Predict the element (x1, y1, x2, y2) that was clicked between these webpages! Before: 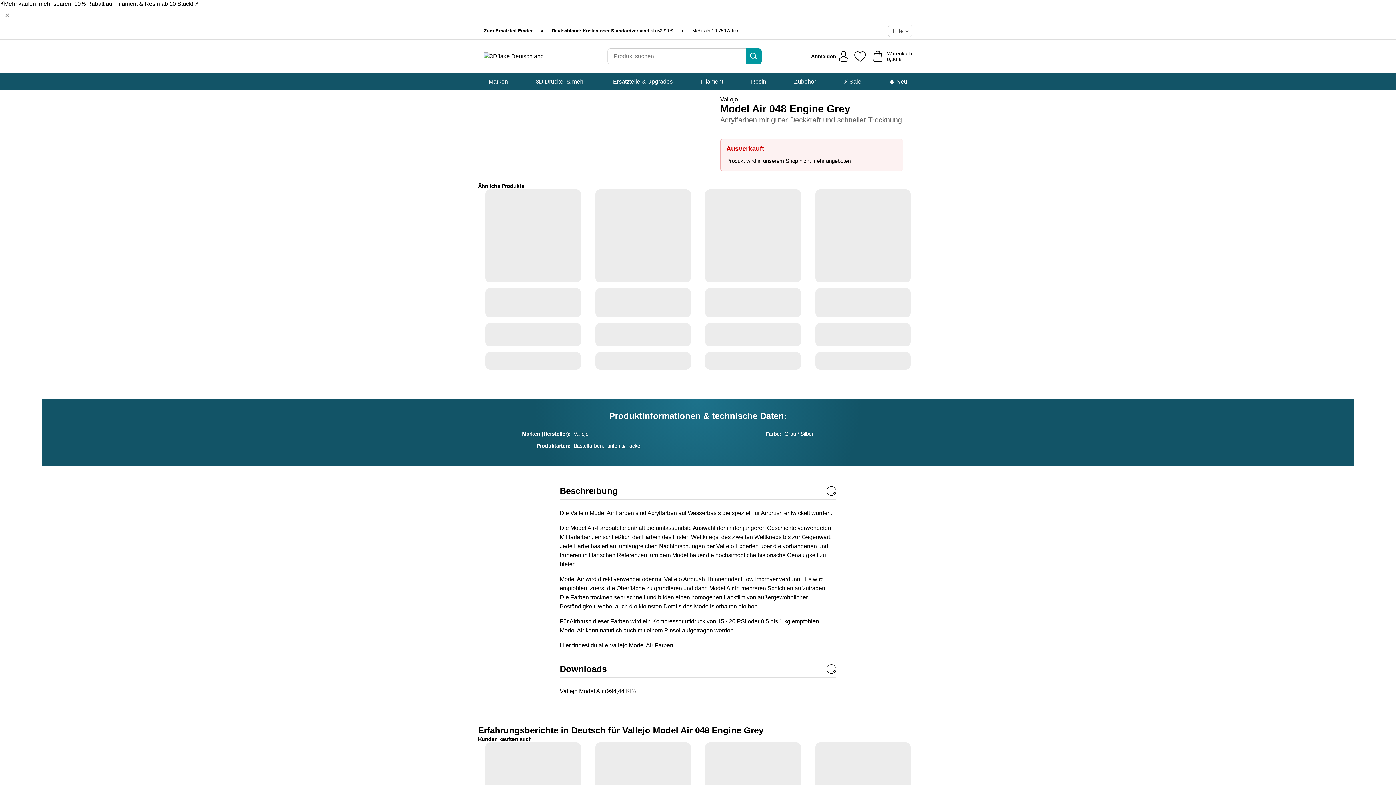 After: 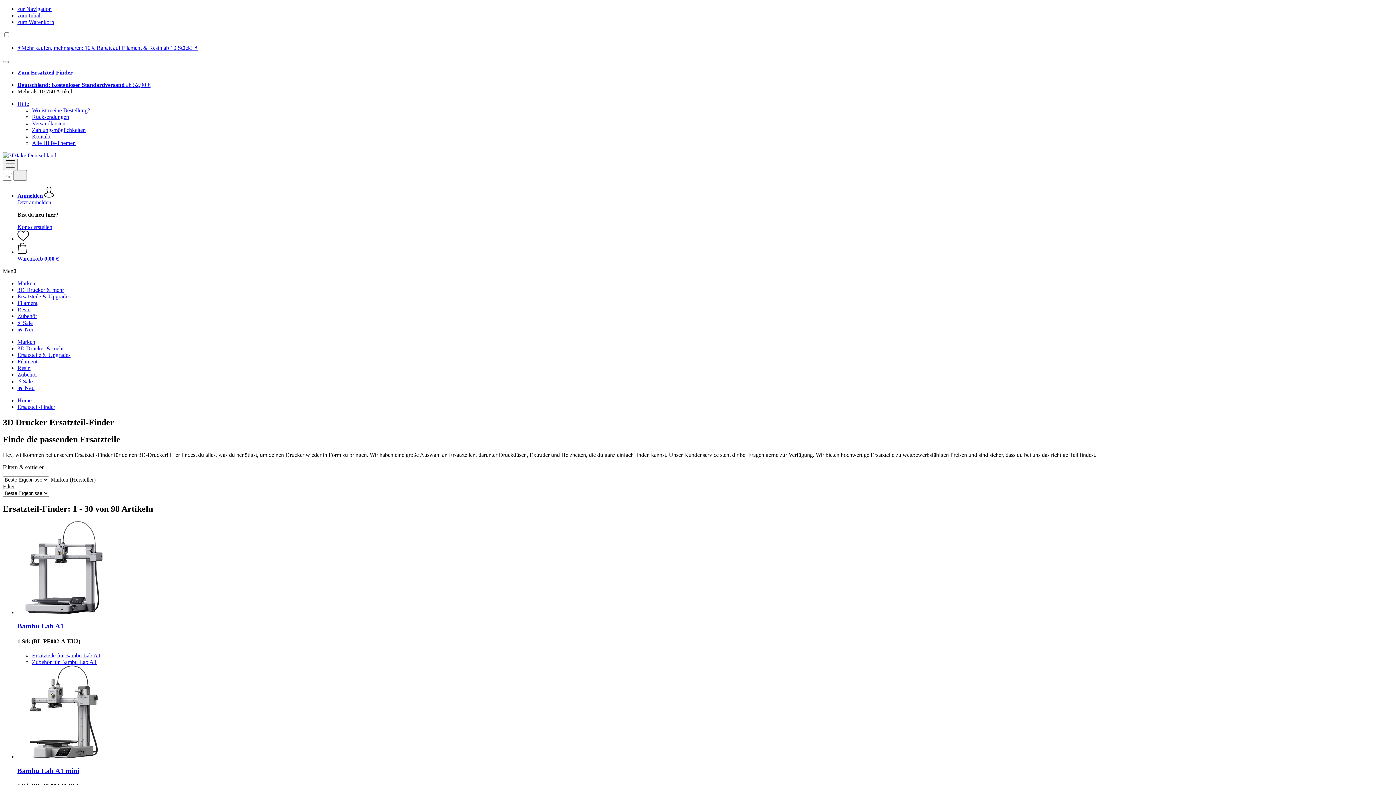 Action: label: Zum Ersatzteil-Finder bbox: (484, 27, 532, 34)